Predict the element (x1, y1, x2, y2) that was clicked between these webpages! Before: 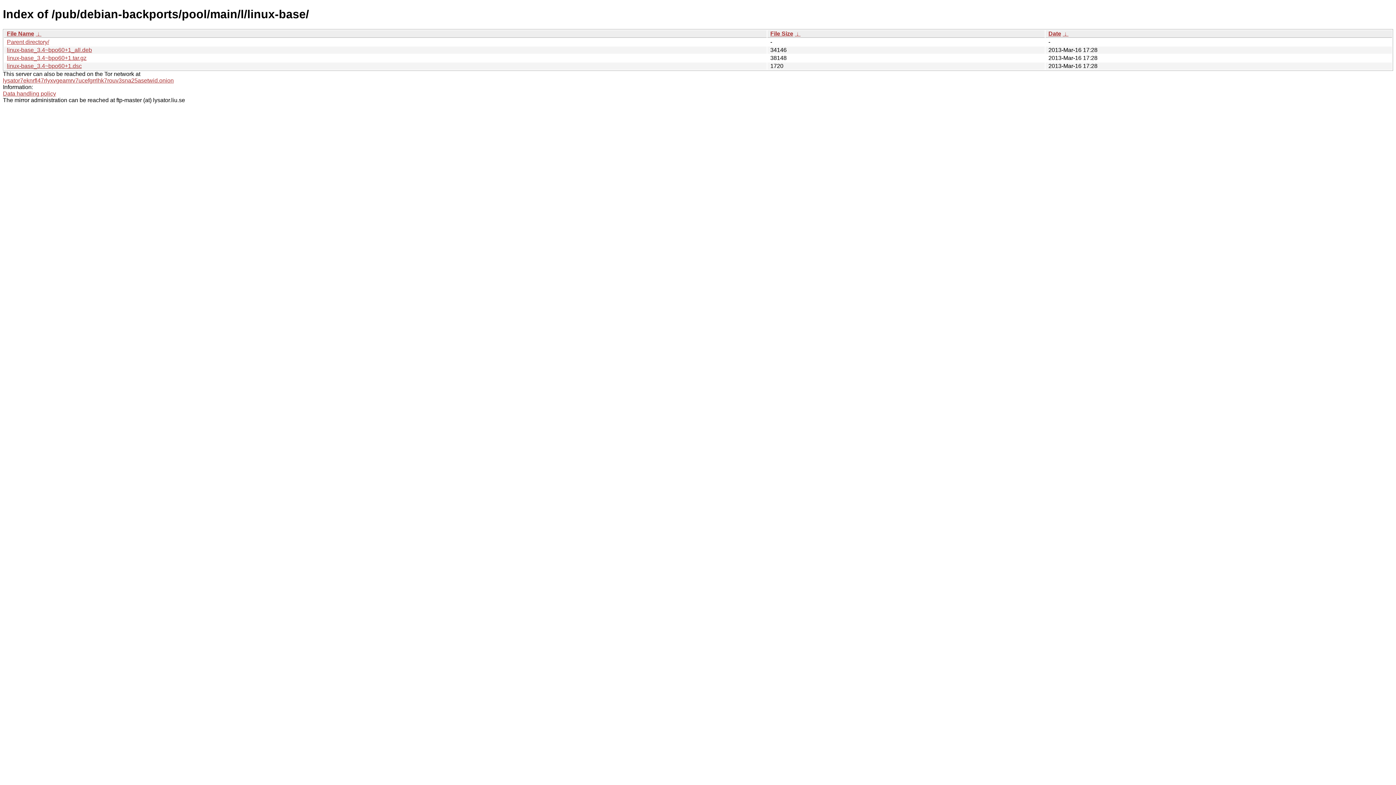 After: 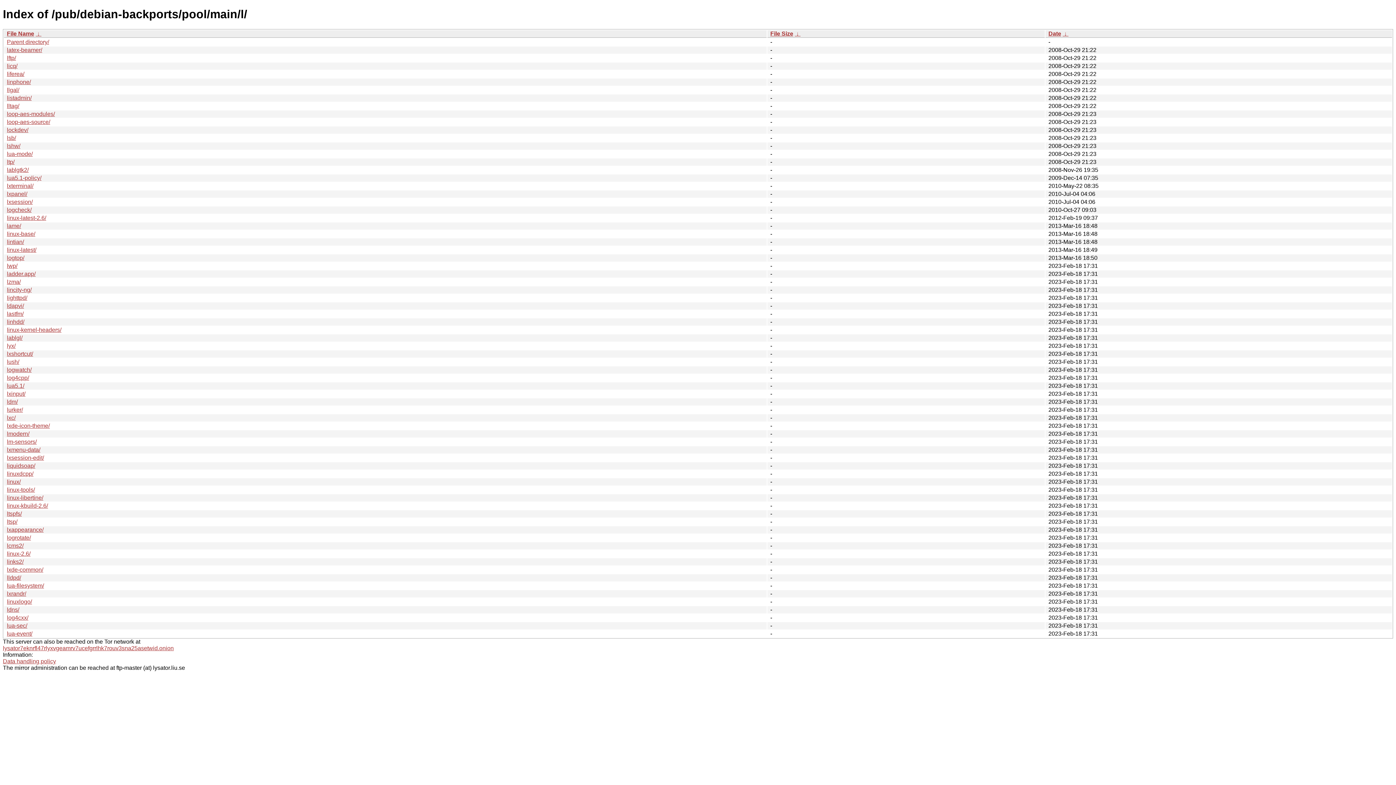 Action: label: Parent directory/ bbox: (6, 38, 49, 45)